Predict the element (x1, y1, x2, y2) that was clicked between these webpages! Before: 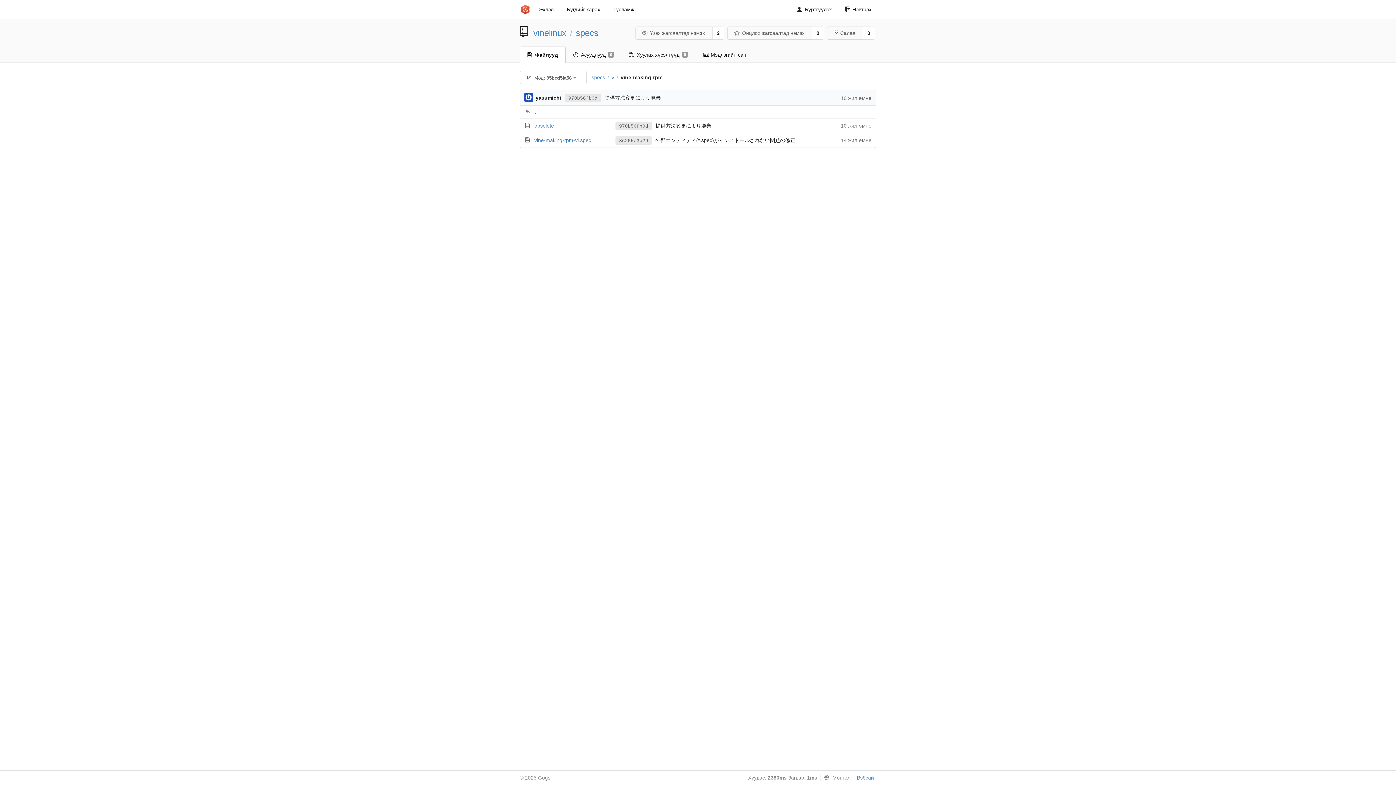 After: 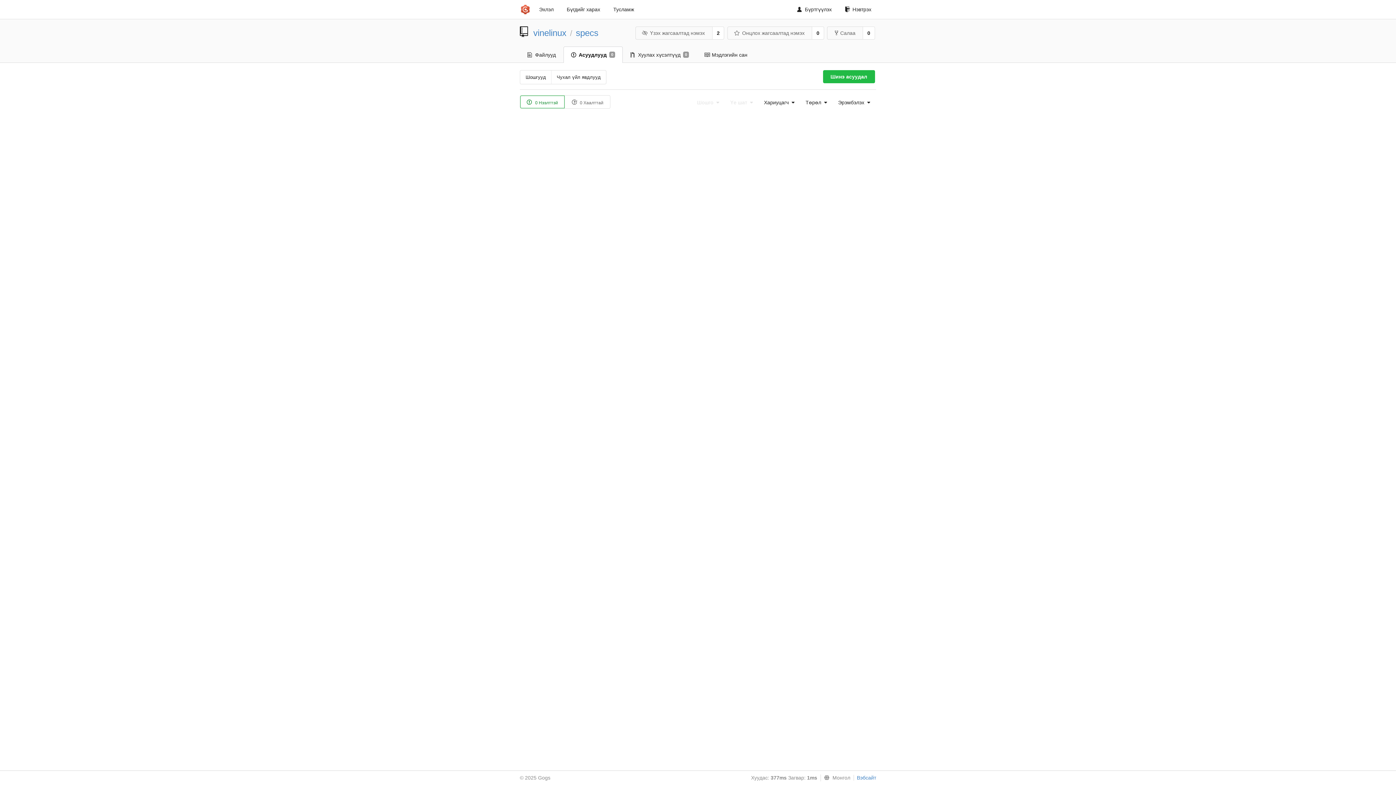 Action: label: Асуудлууд
0 bbox: (565, 46, 621, 62)